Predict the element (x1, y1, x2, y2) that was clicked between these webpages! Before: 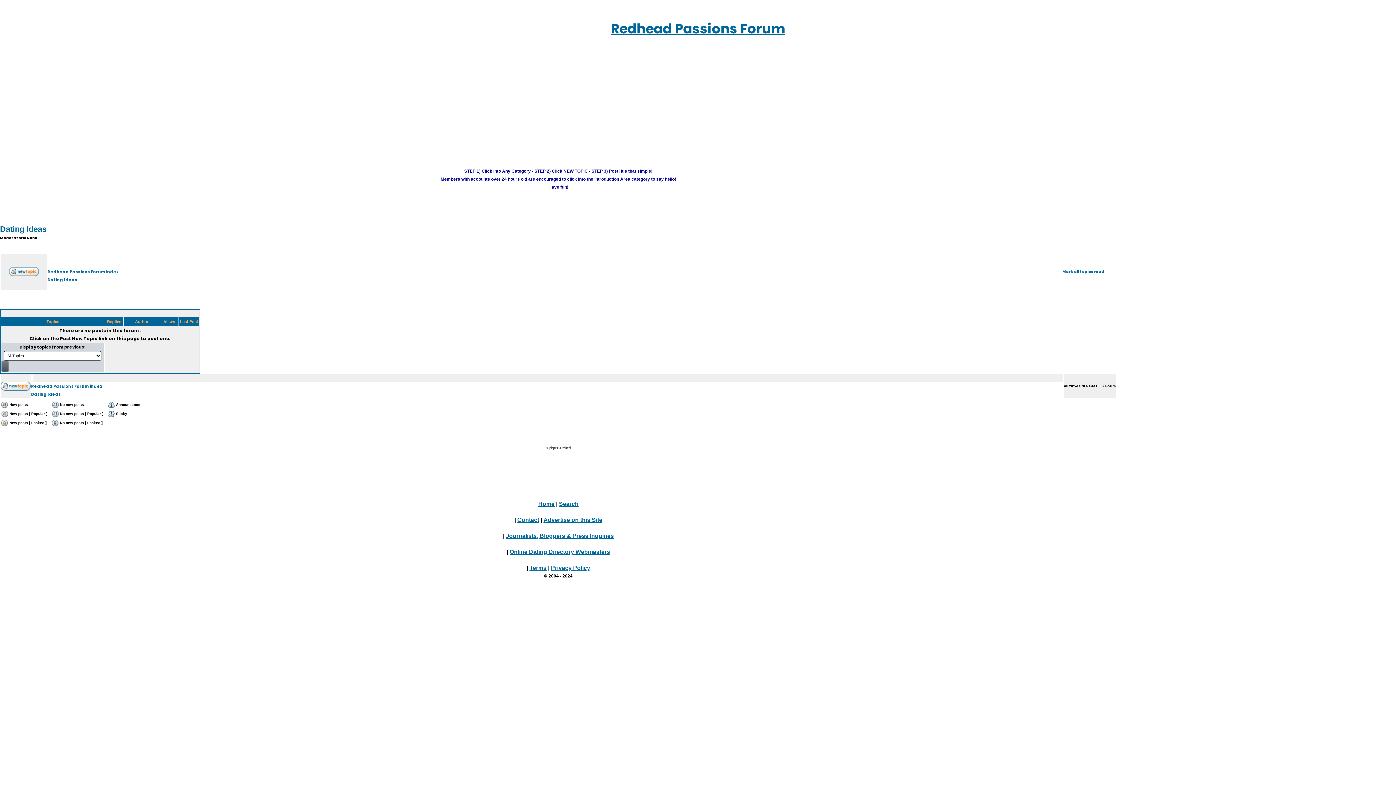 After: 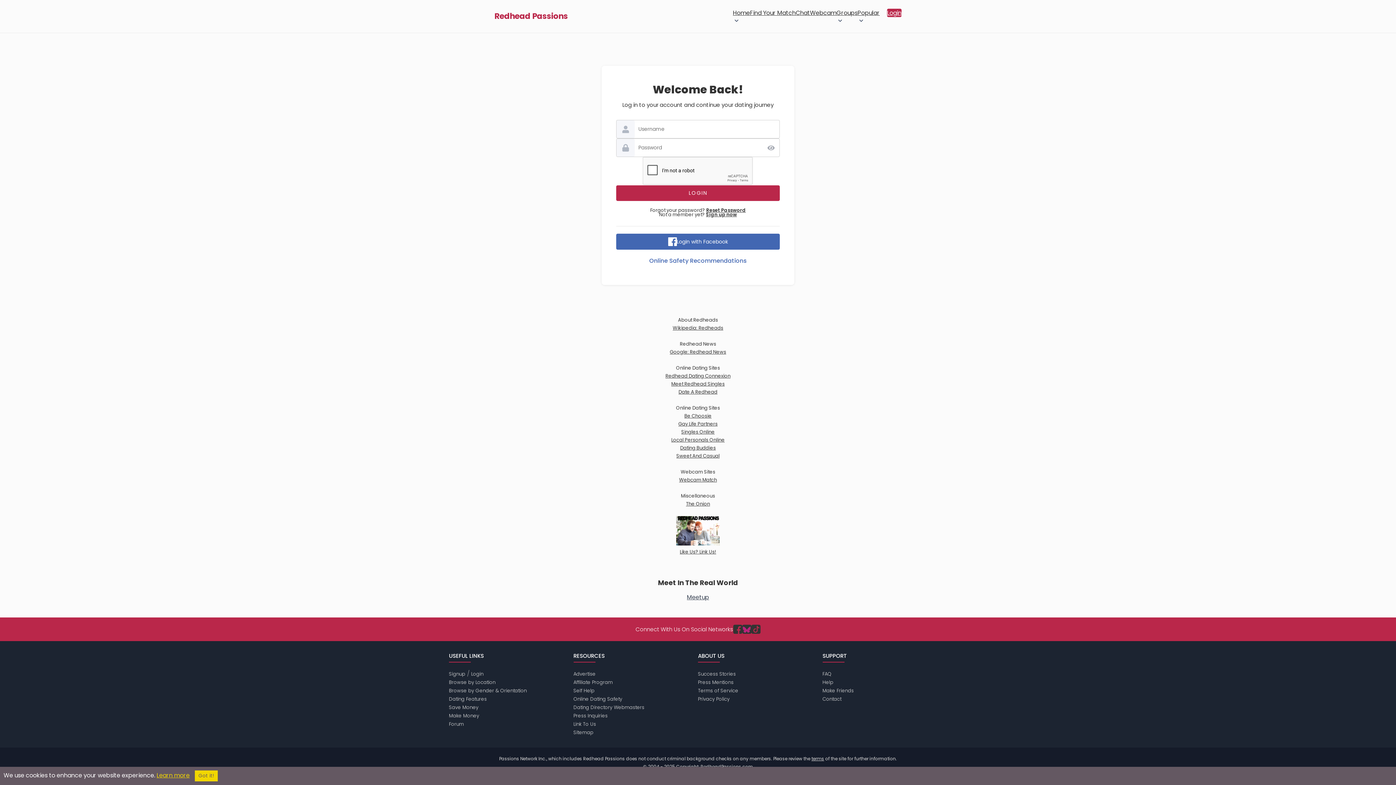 Action: bbox: (0, 386, 30, 392)